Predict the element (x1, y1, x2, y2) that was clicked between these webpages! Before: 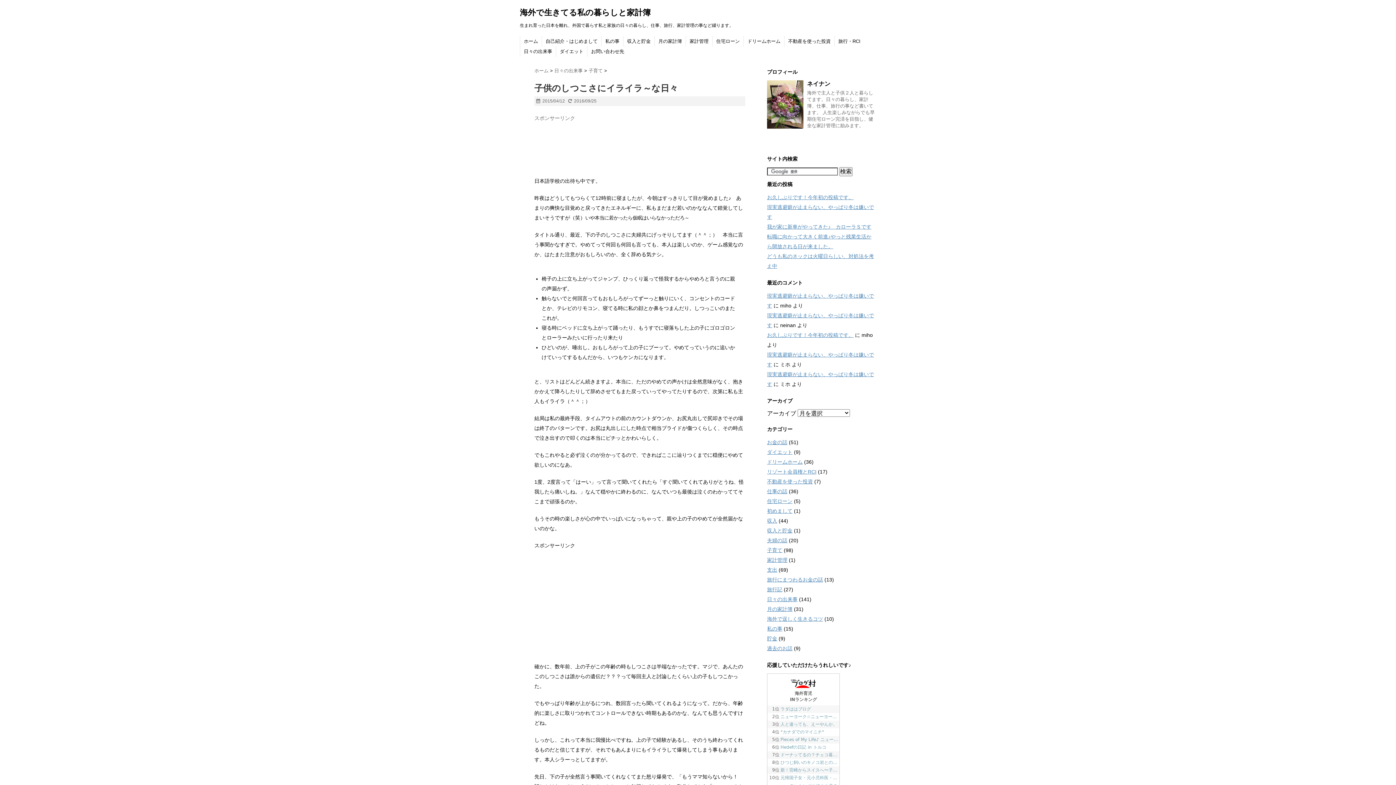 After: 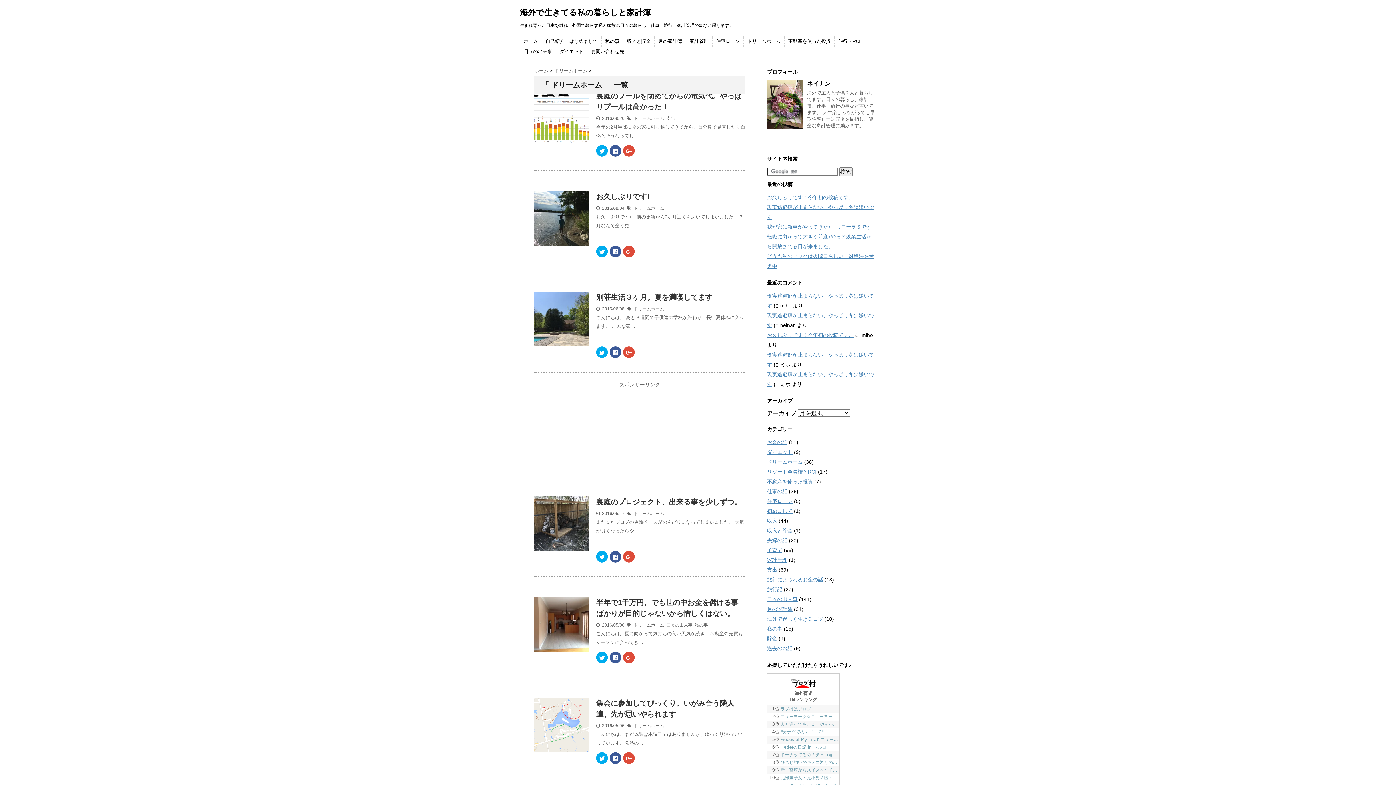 Action: label: ドリームホーム bbox: (747, 38, 780, 44)